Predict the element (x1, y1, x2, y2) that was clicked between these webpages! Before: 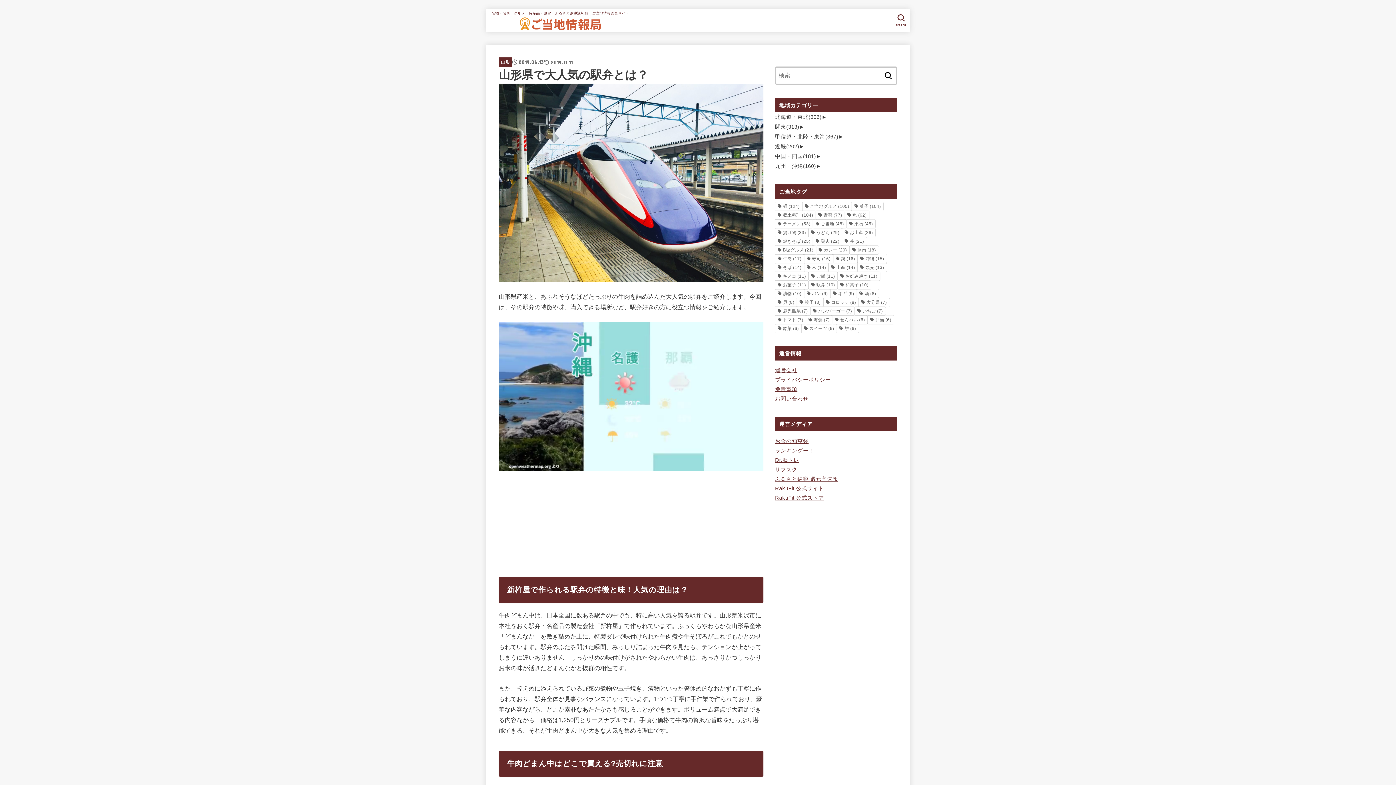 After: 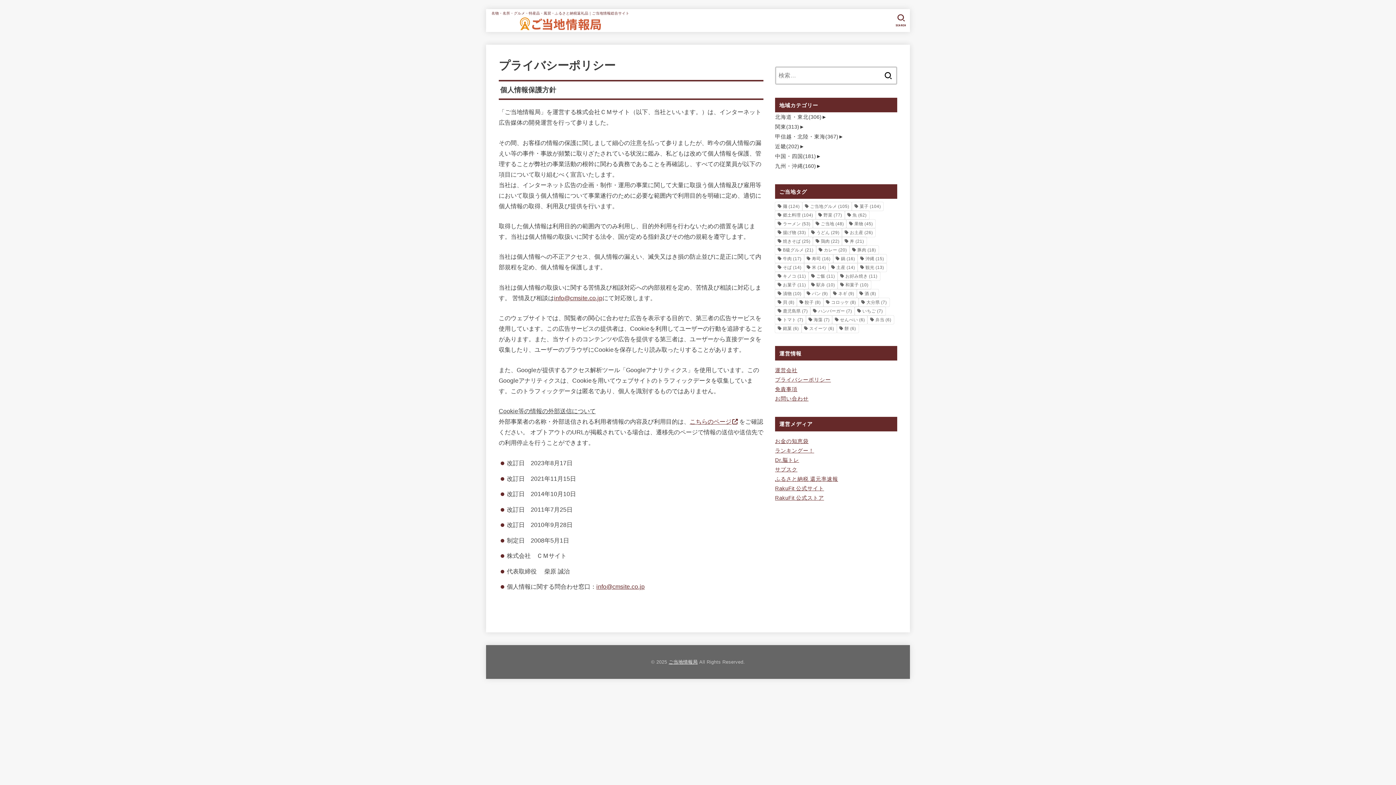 Action: bbox: (775, 377, 831, 383) label: プライバシーポリシー